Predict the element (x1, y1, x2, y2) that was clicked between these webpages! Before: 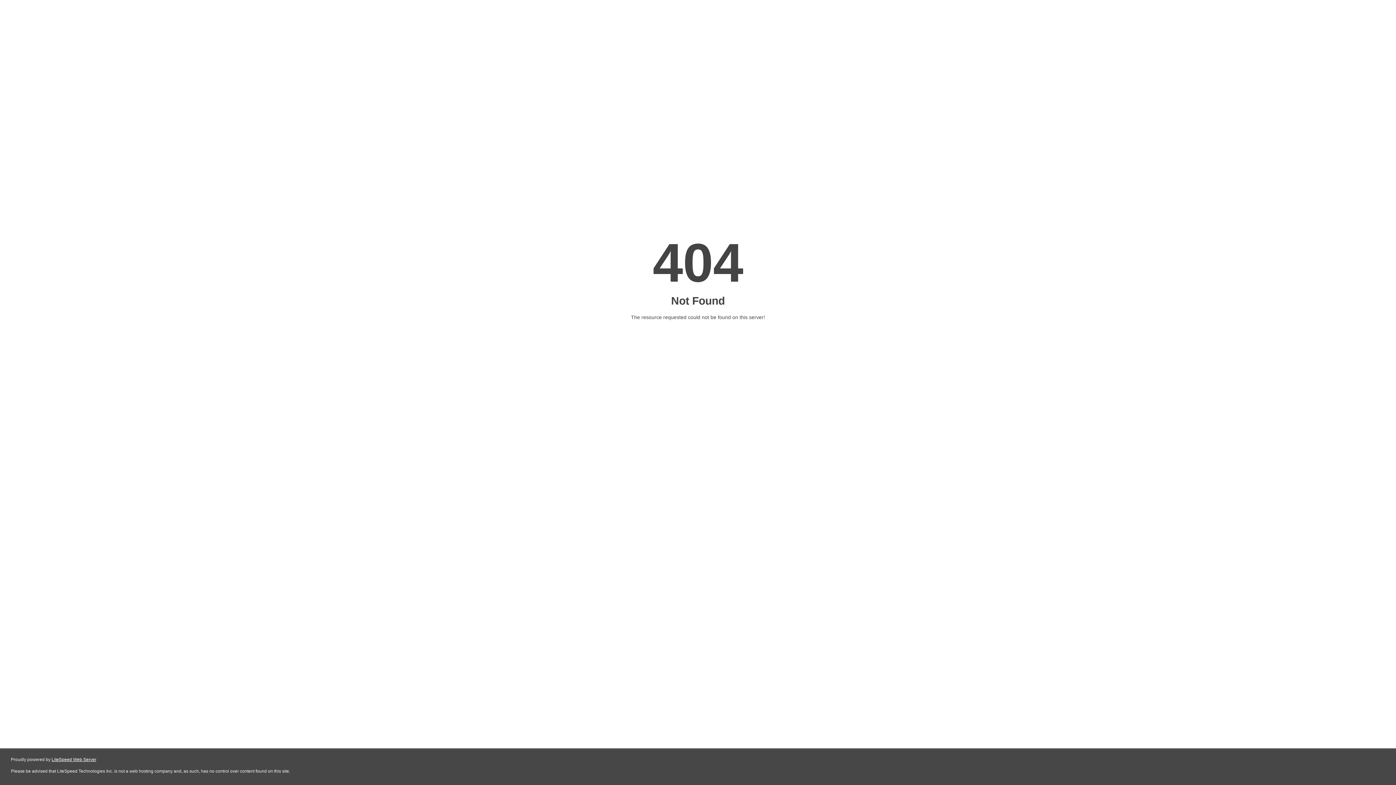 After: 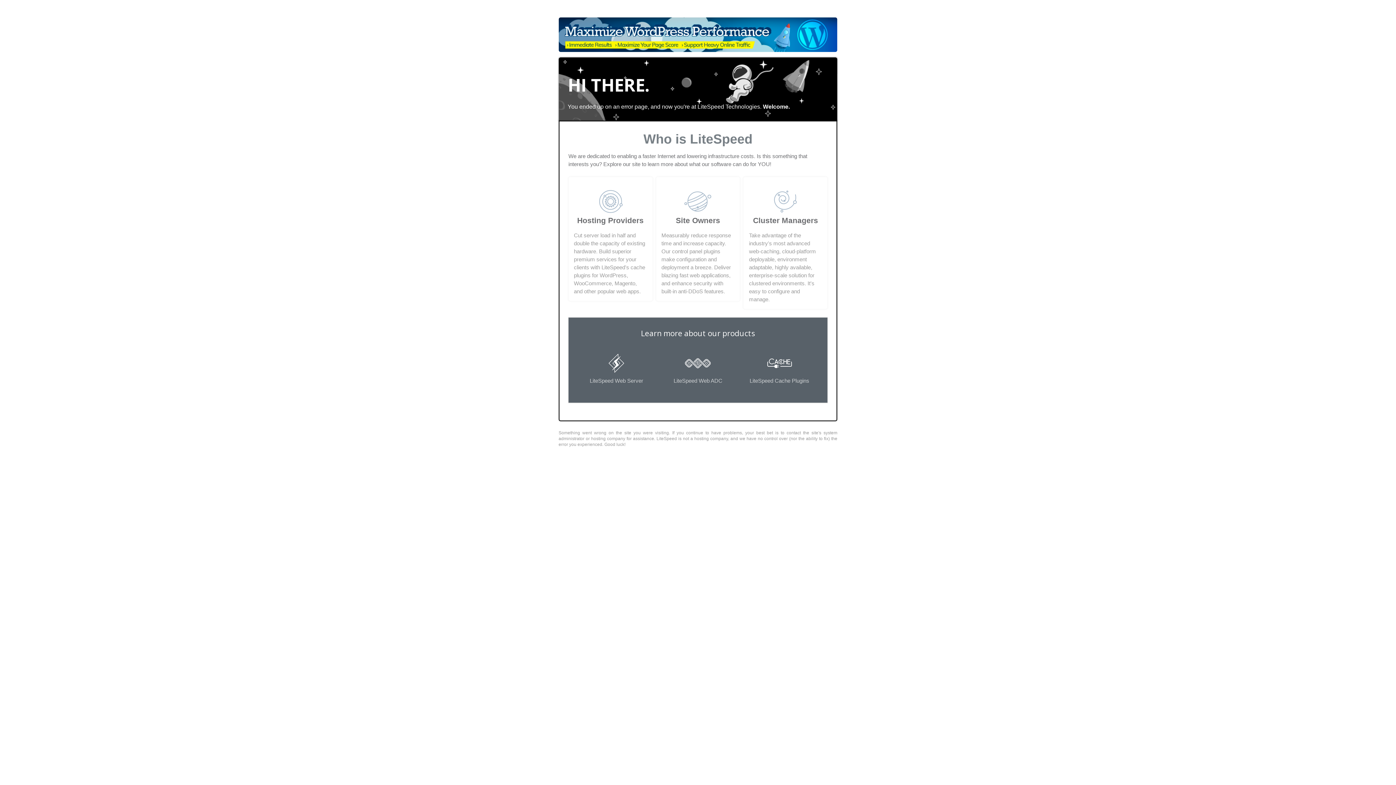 Action: bbox: (51, 757, 96, 762) label: LiteSpeed Web Server